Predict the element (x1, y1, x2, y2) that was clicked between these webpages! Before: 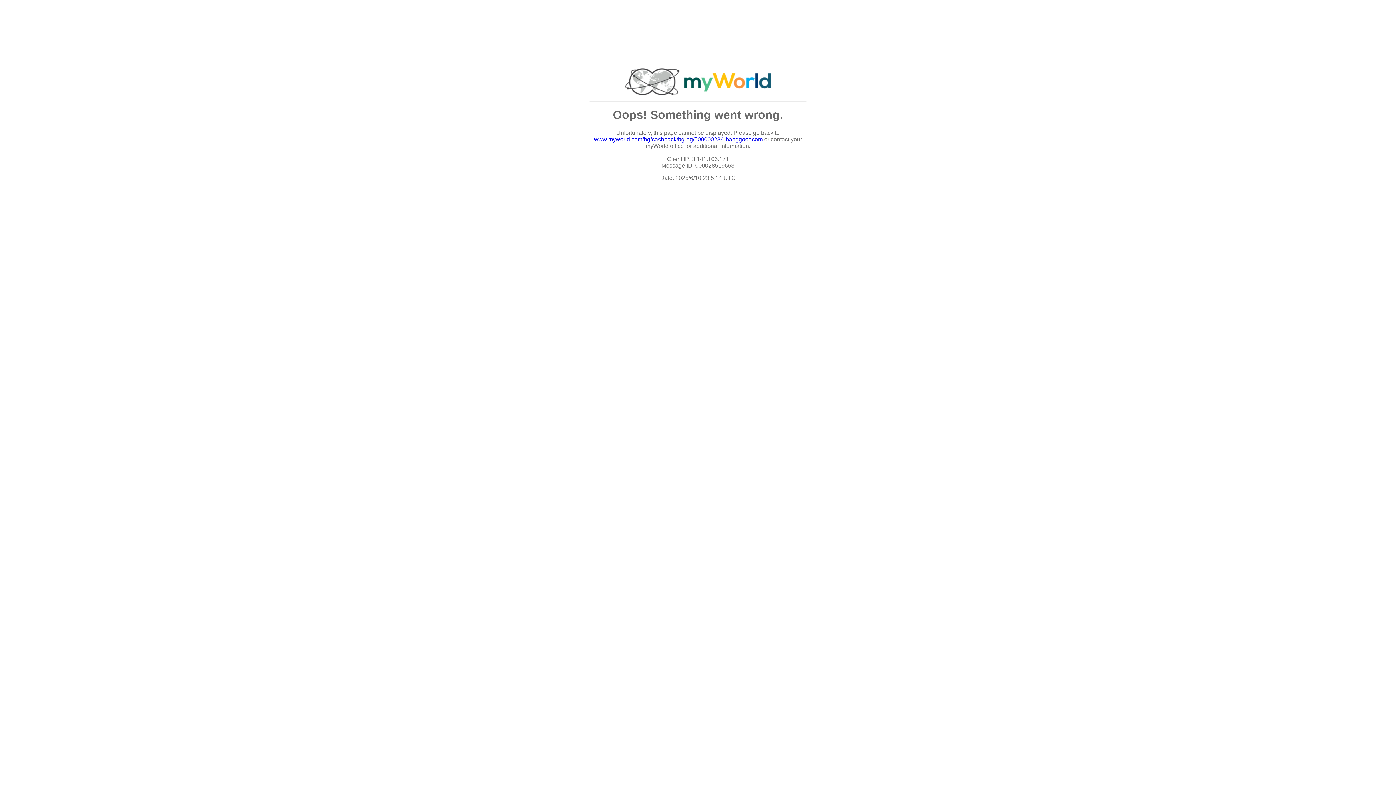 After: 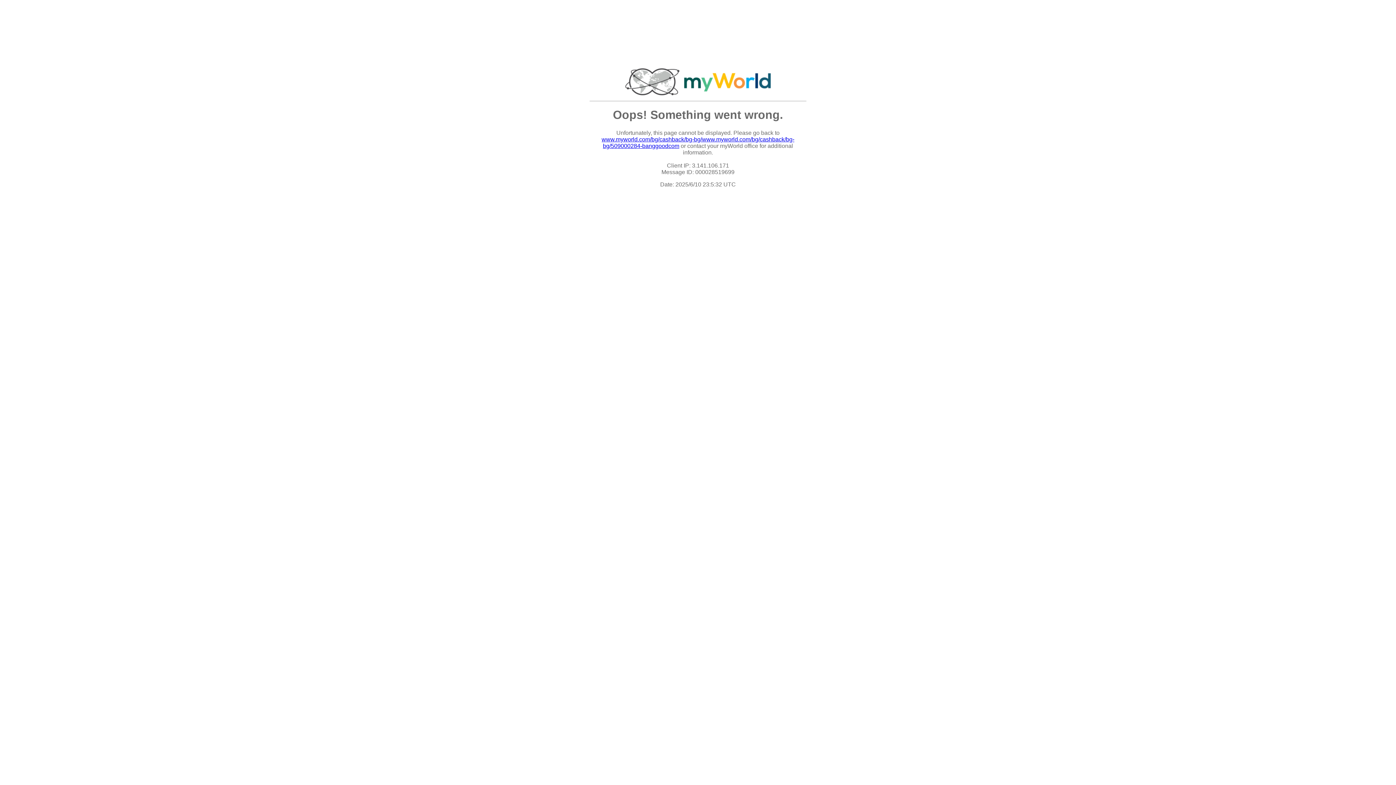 Action: label: www.myworld.com/bg/cashback/bg-bg/509000284-banggoodcom bbox: (594, 136, 762, 142)